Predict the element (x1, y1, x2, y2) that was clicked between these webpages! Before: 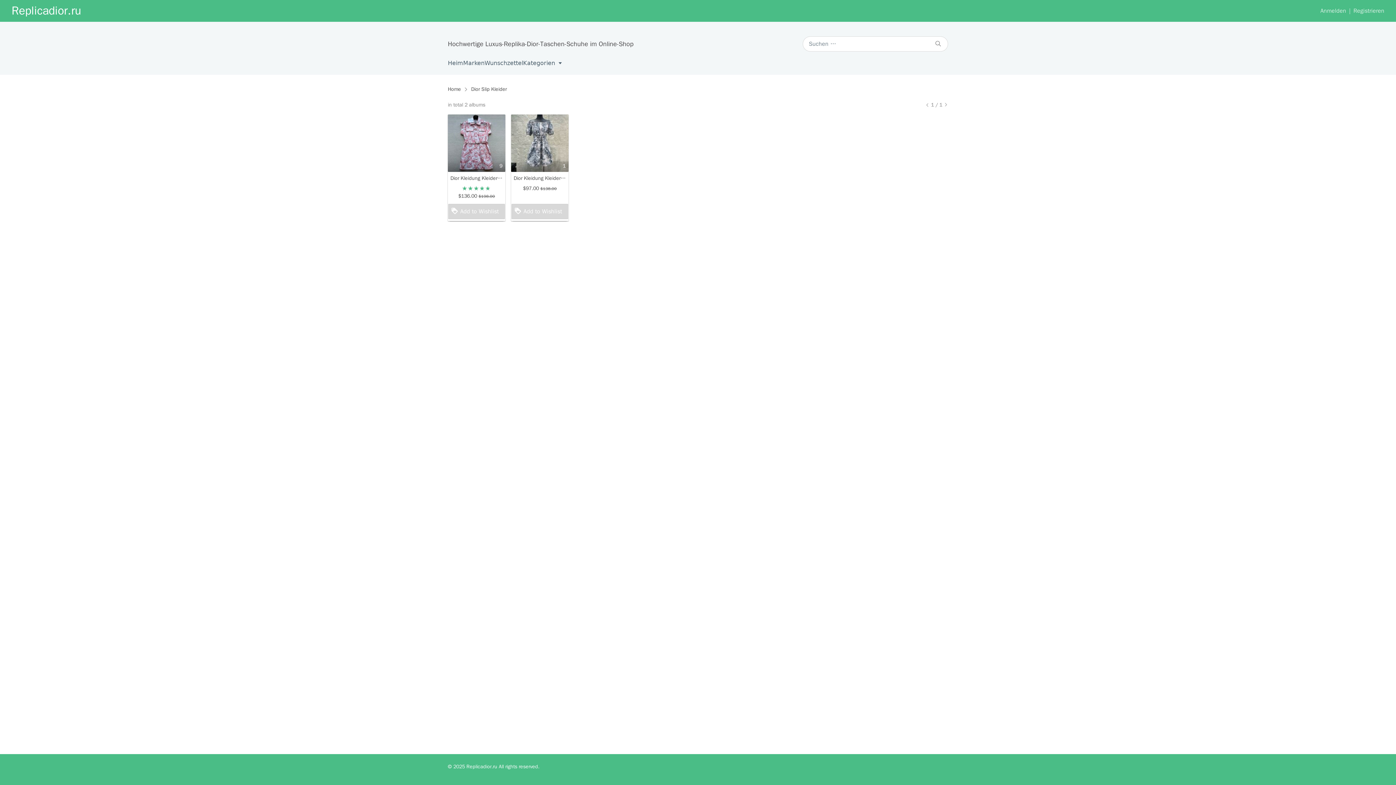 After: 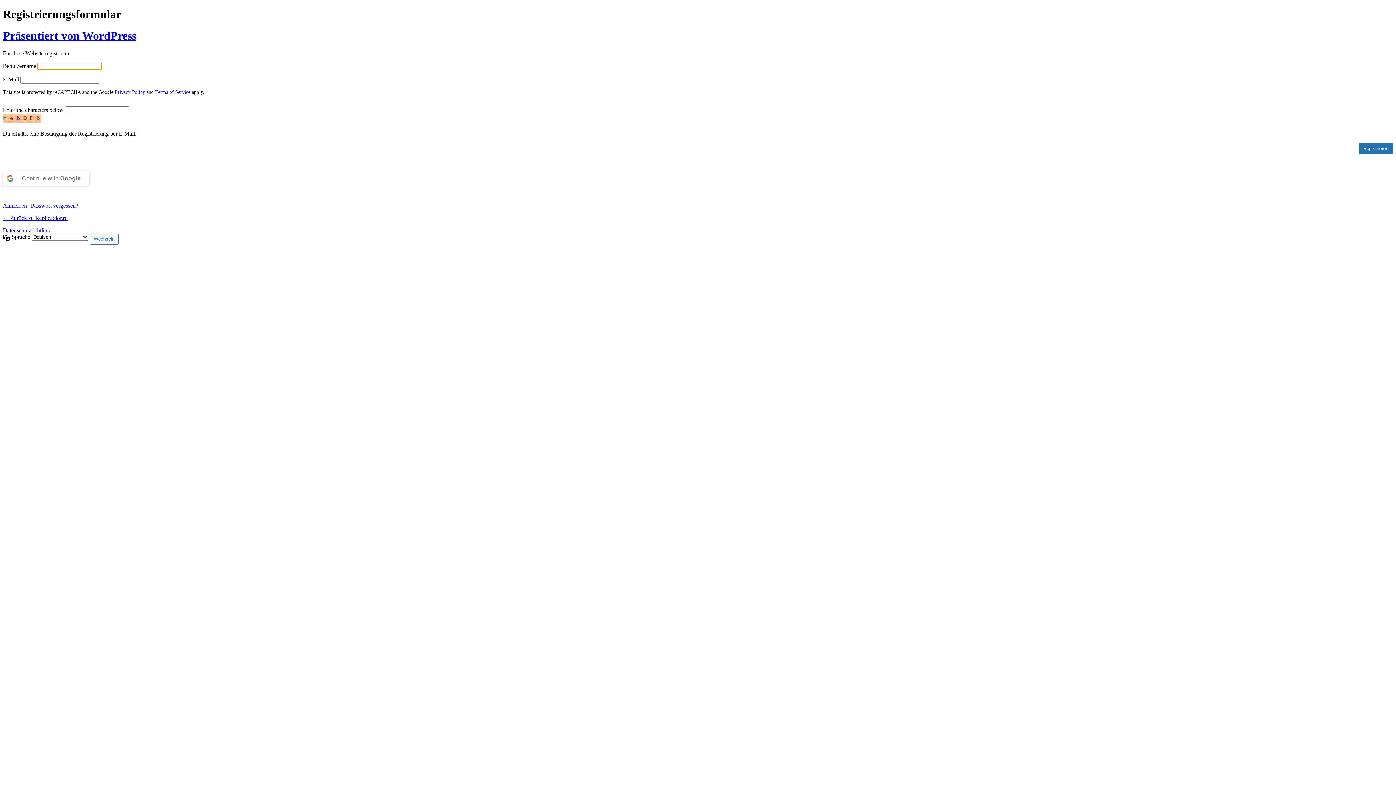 Action: label: Registrieren bbox: (1346, 6, 1384, 15)